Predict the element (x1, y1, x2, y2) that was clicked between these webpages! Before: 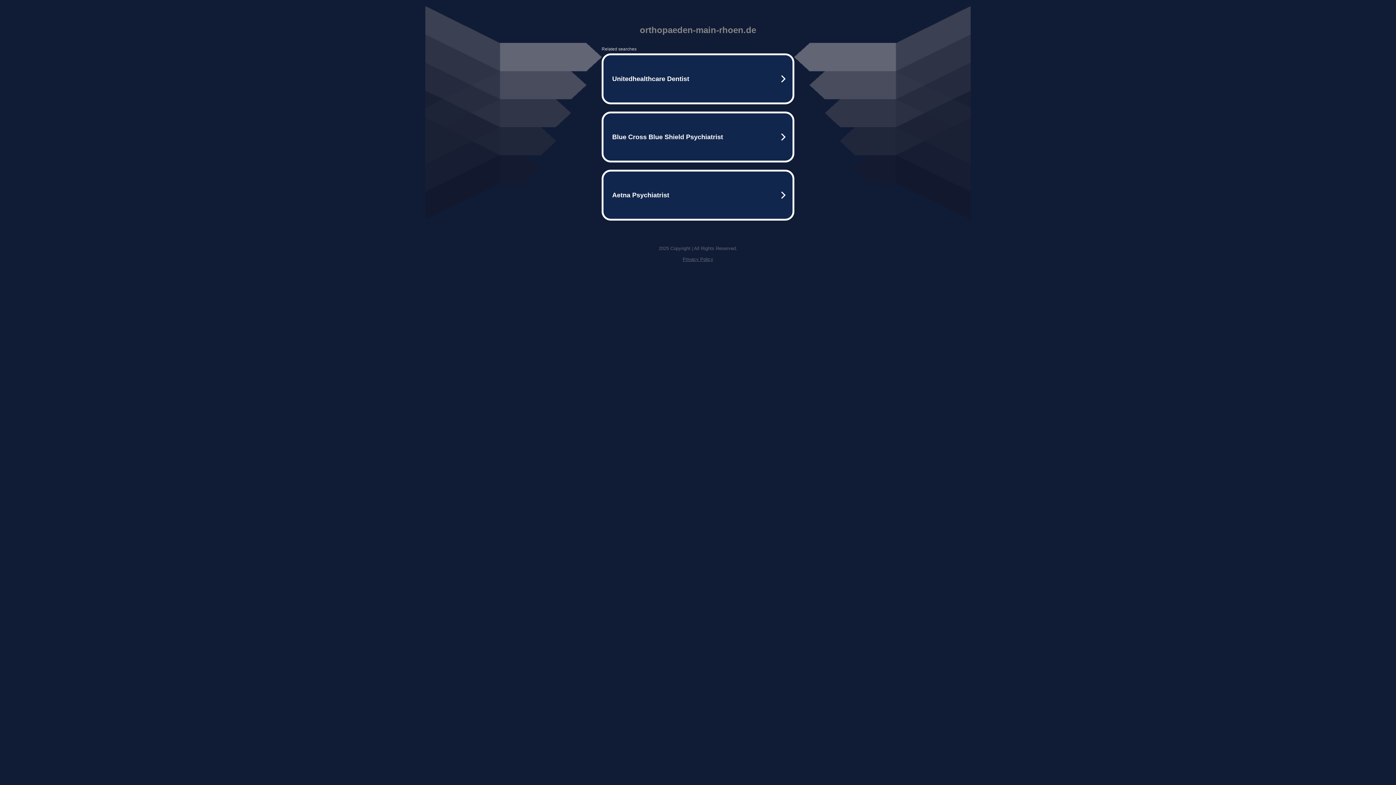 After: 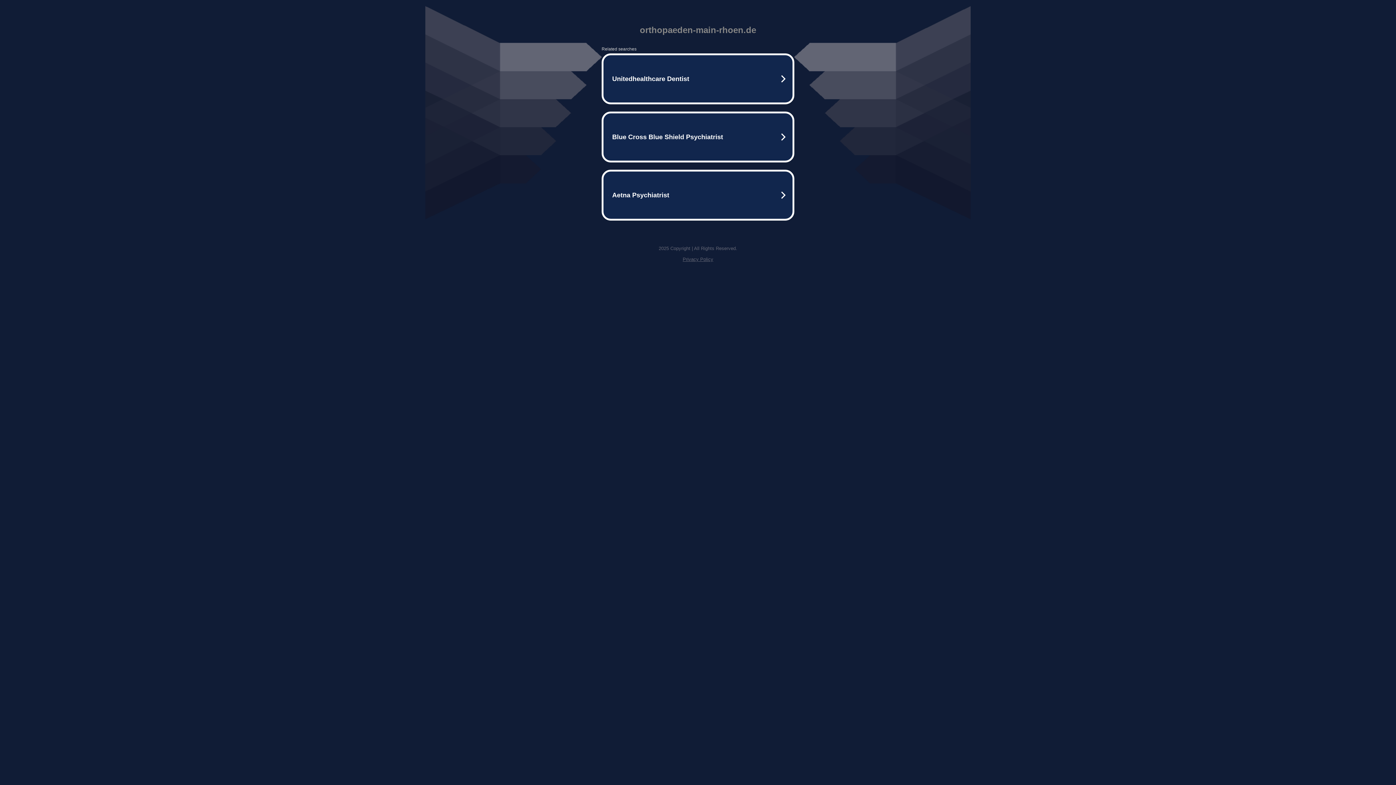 Action: bbox: (682, 256, 713, 262) label: Privacy Policy